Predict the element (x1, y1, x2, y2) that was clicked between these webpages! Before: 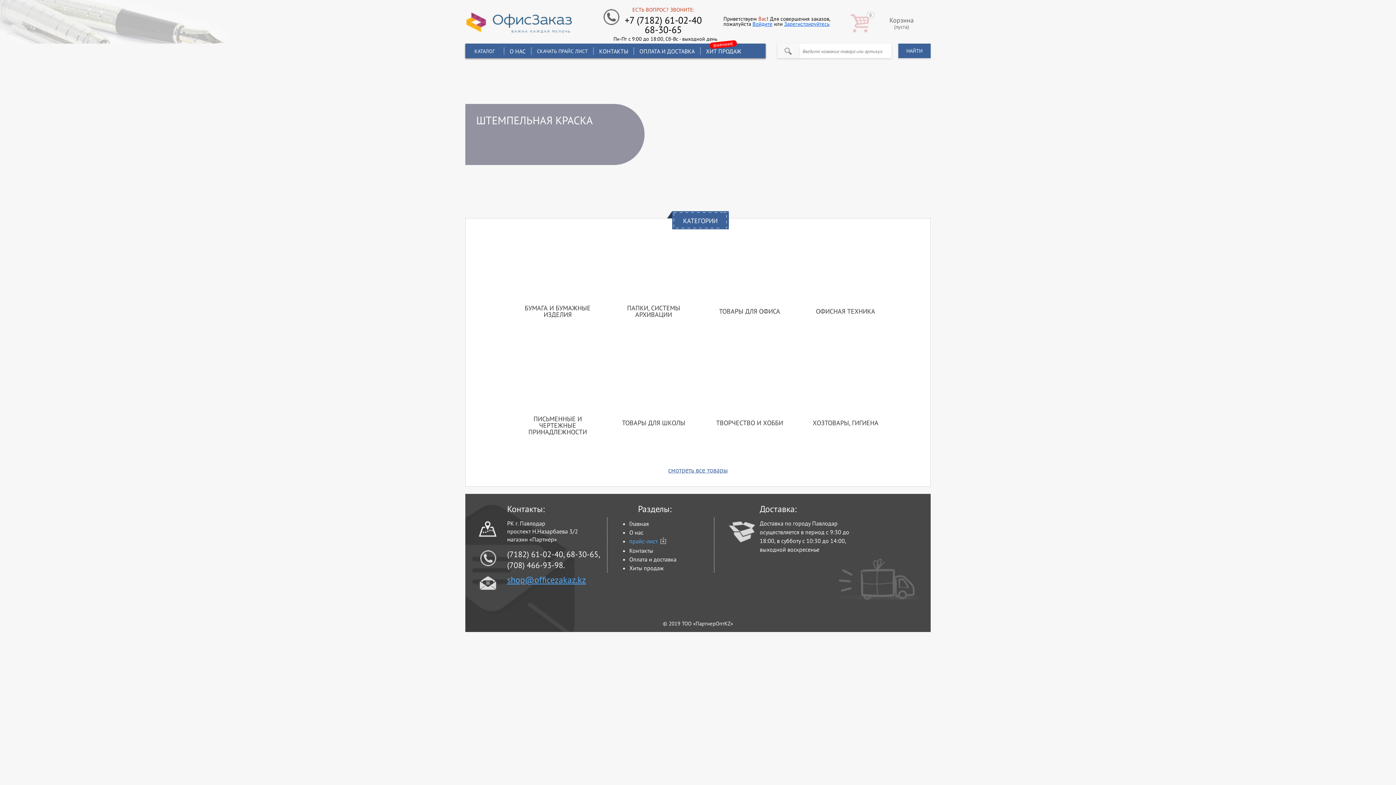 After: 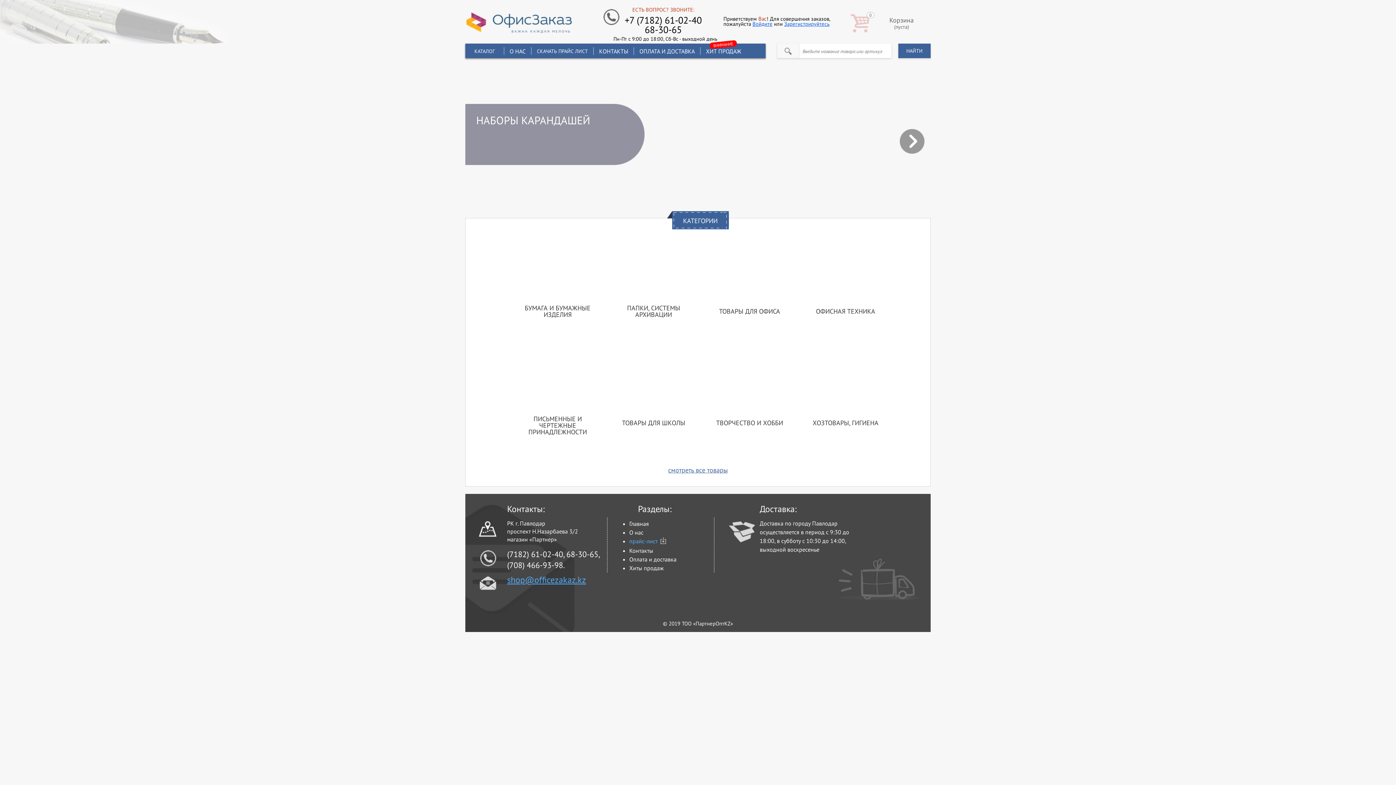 Action: bbox: (558, 65, 651, 100)